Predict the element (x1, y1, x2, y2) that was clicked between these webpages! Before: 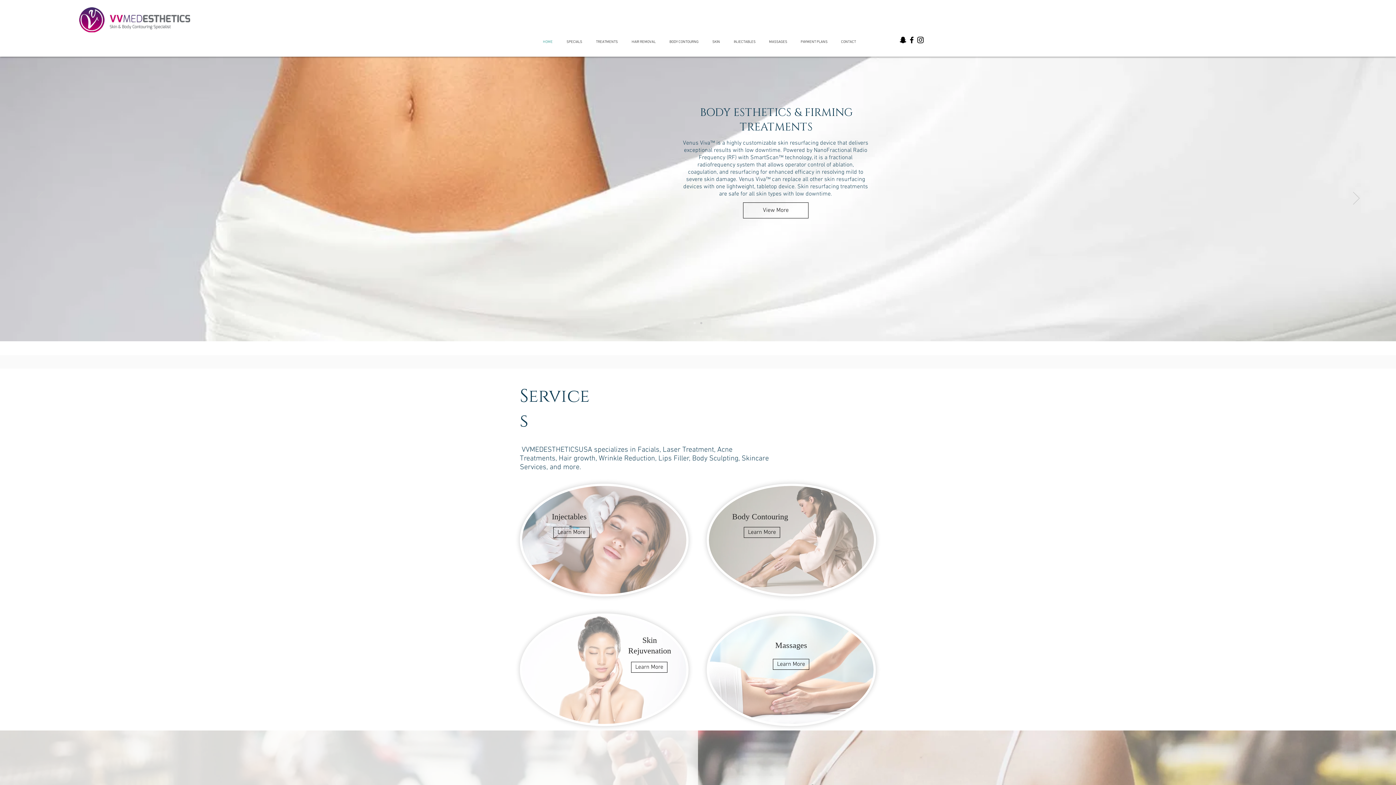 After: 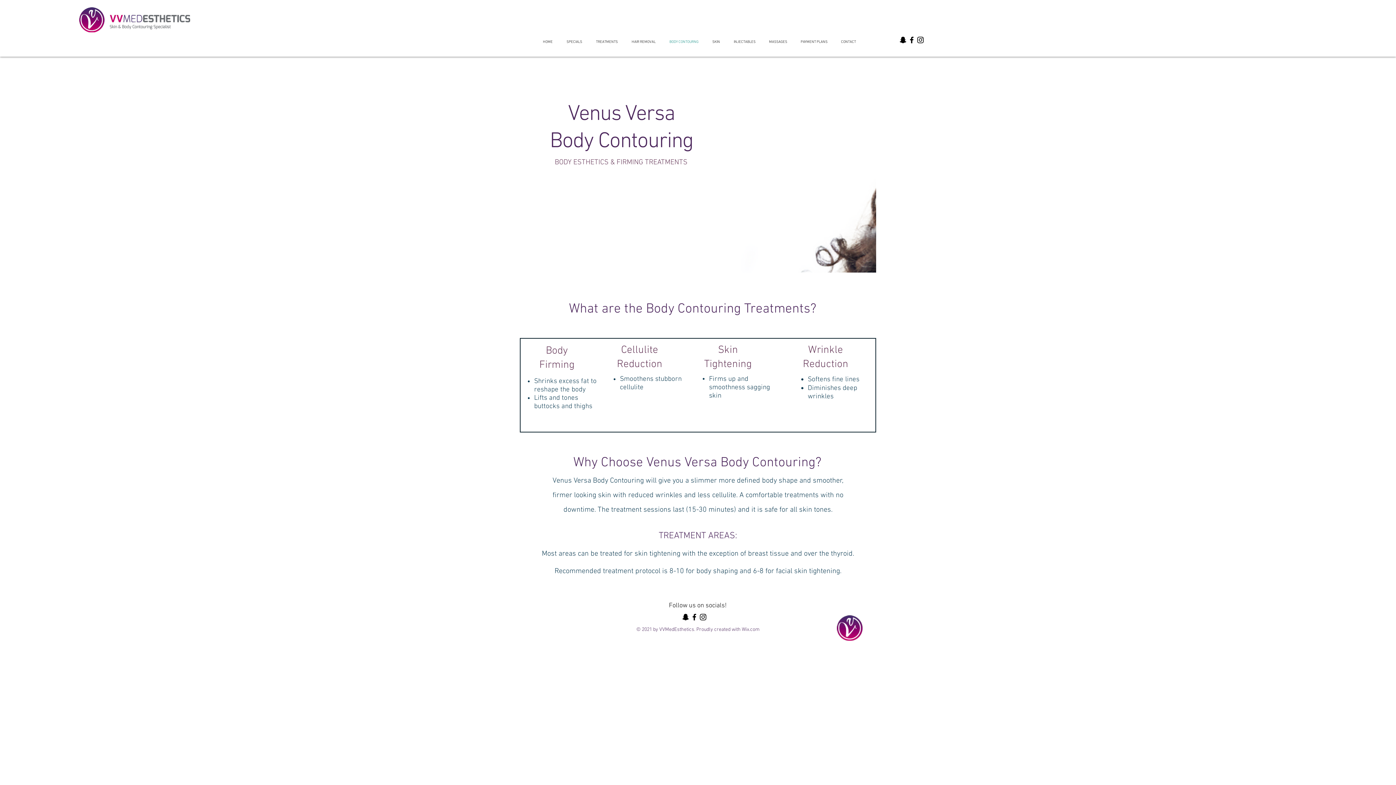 Action: label: BODY CONTOURNG bbox: (661, 36, 704, 48)